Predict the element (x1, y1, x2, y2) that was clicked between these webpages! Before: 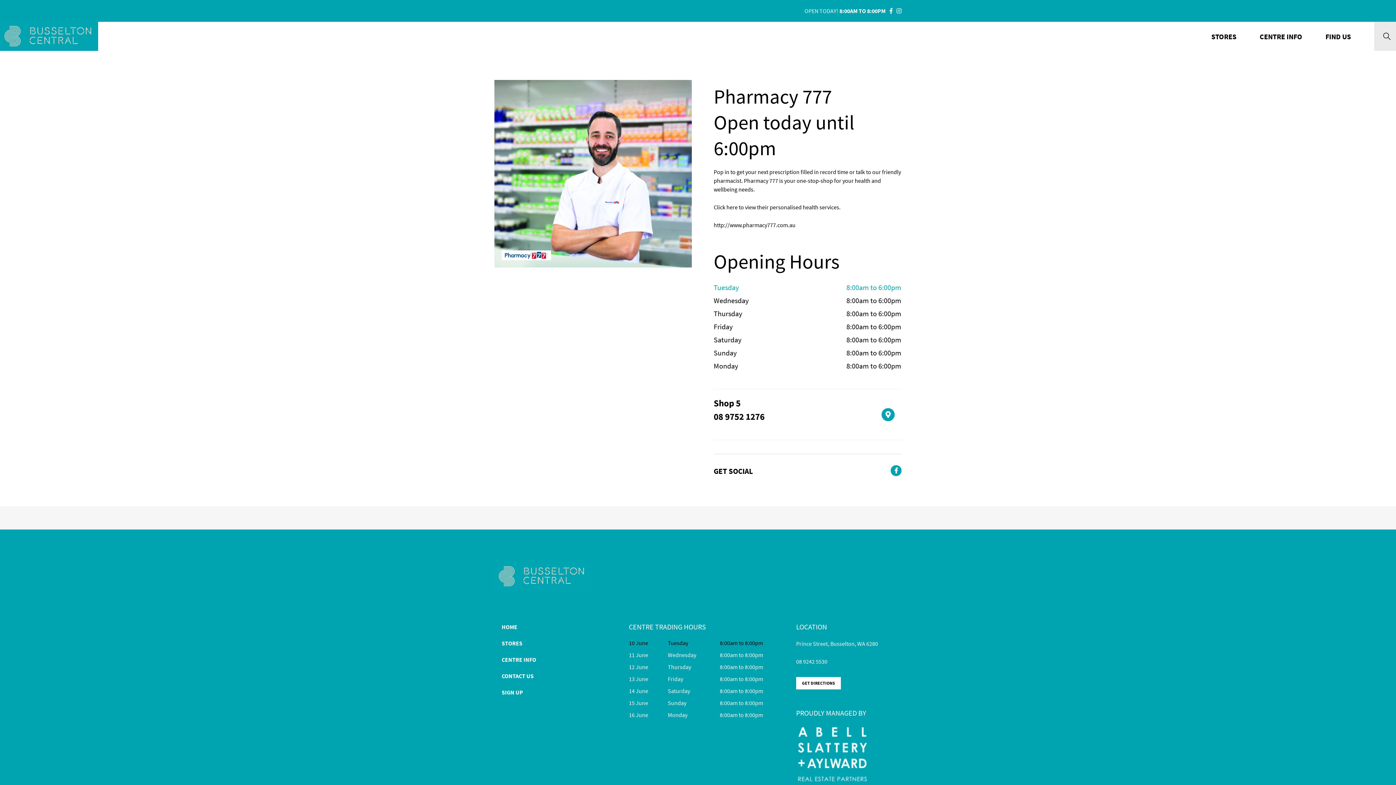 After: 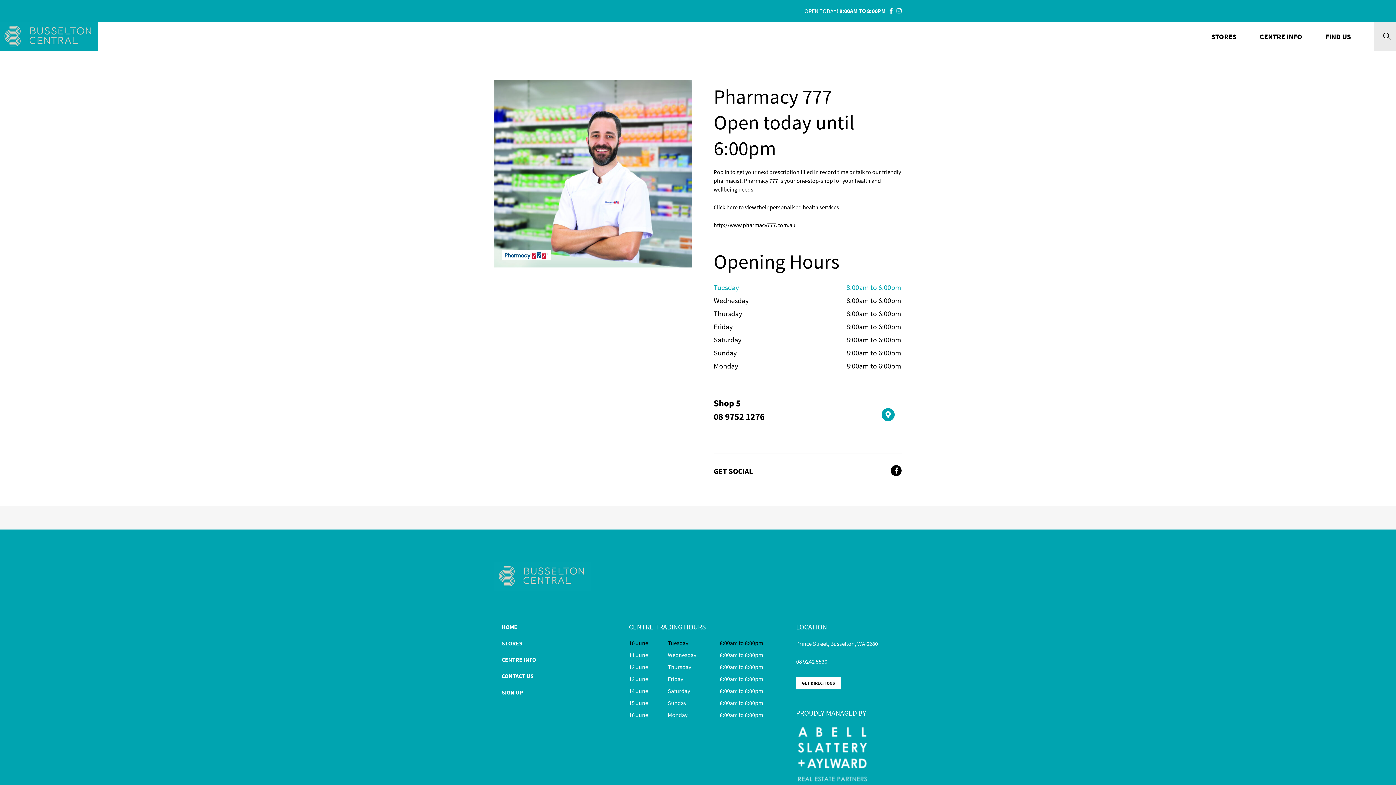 Action: bbox: (890, 465, 901, 476)